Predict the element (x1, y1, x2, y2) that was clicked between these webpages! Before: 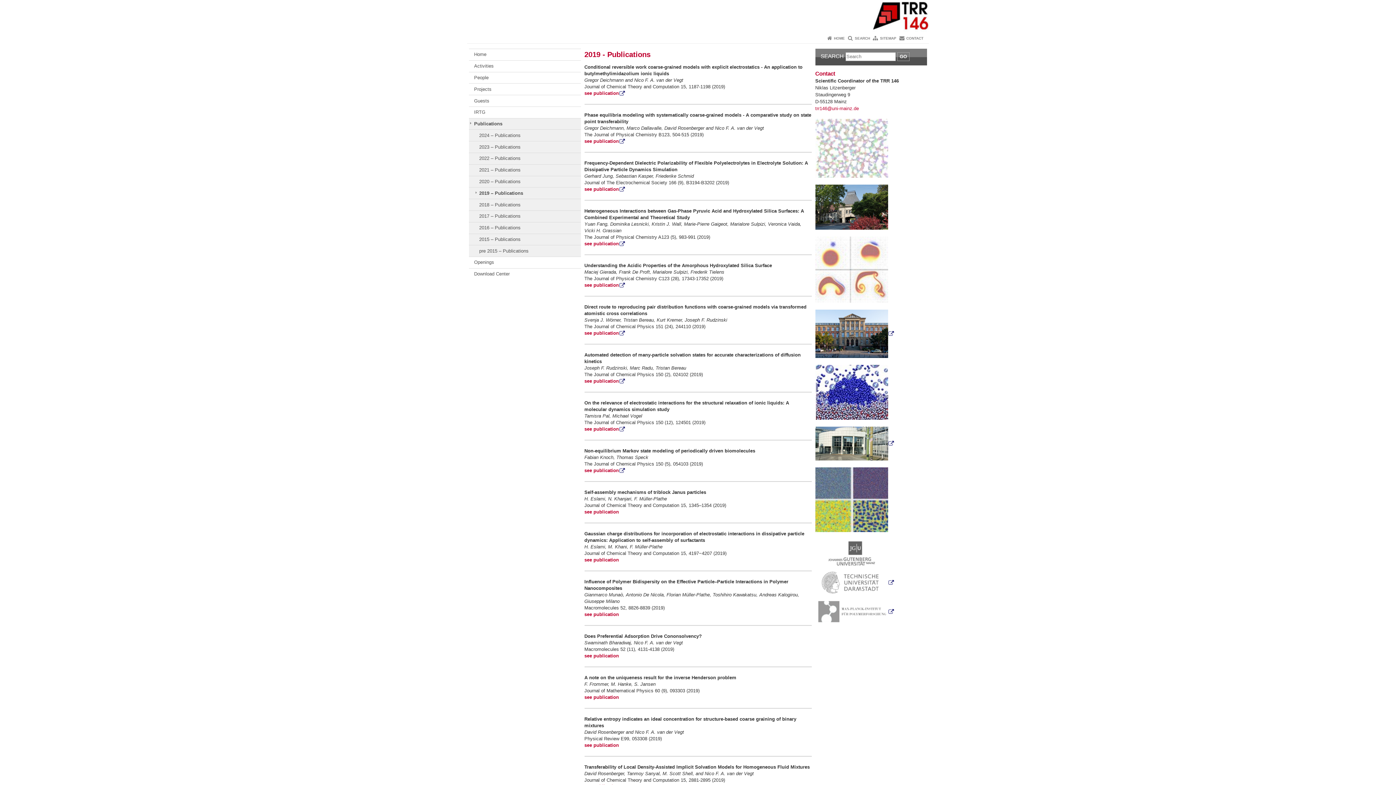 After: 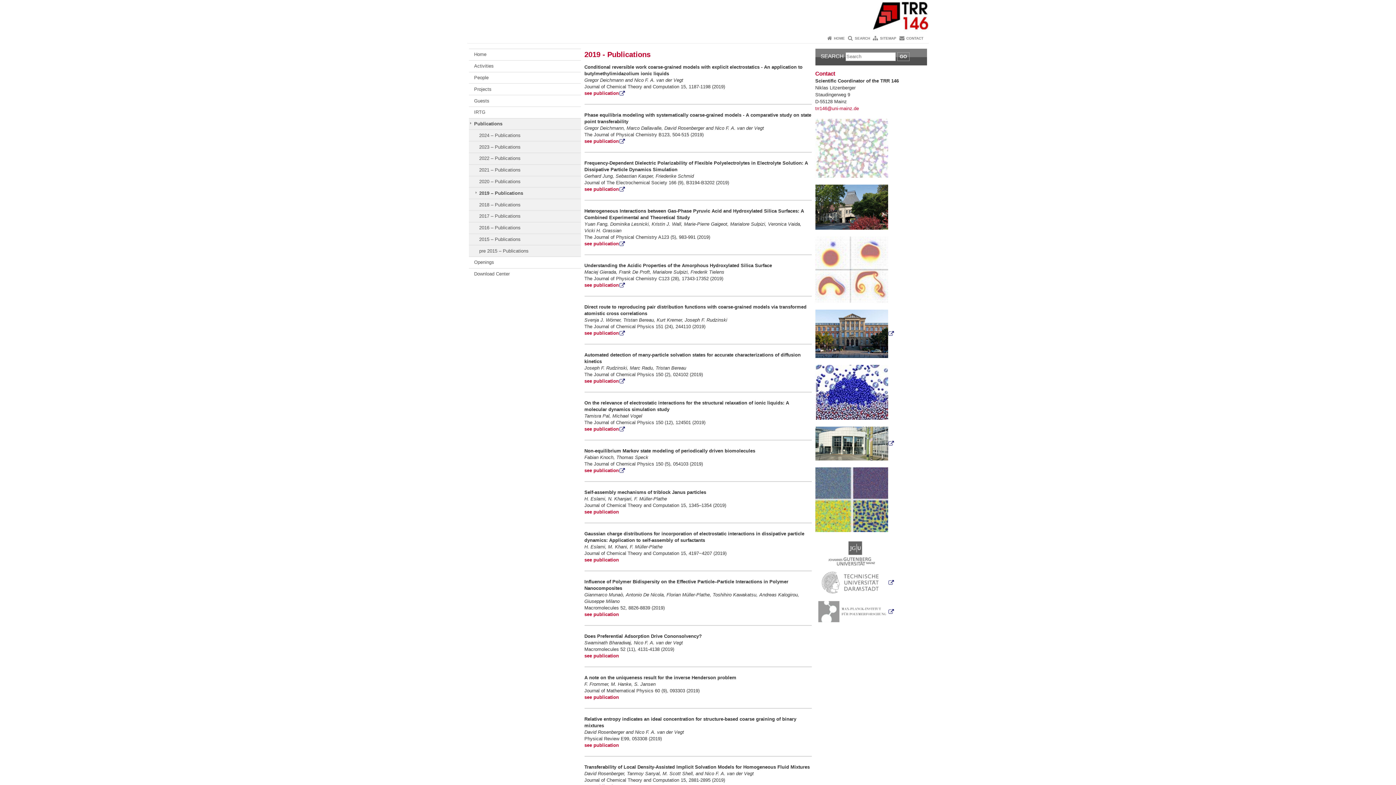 Action: bbox: (815, 496, 888, 502)